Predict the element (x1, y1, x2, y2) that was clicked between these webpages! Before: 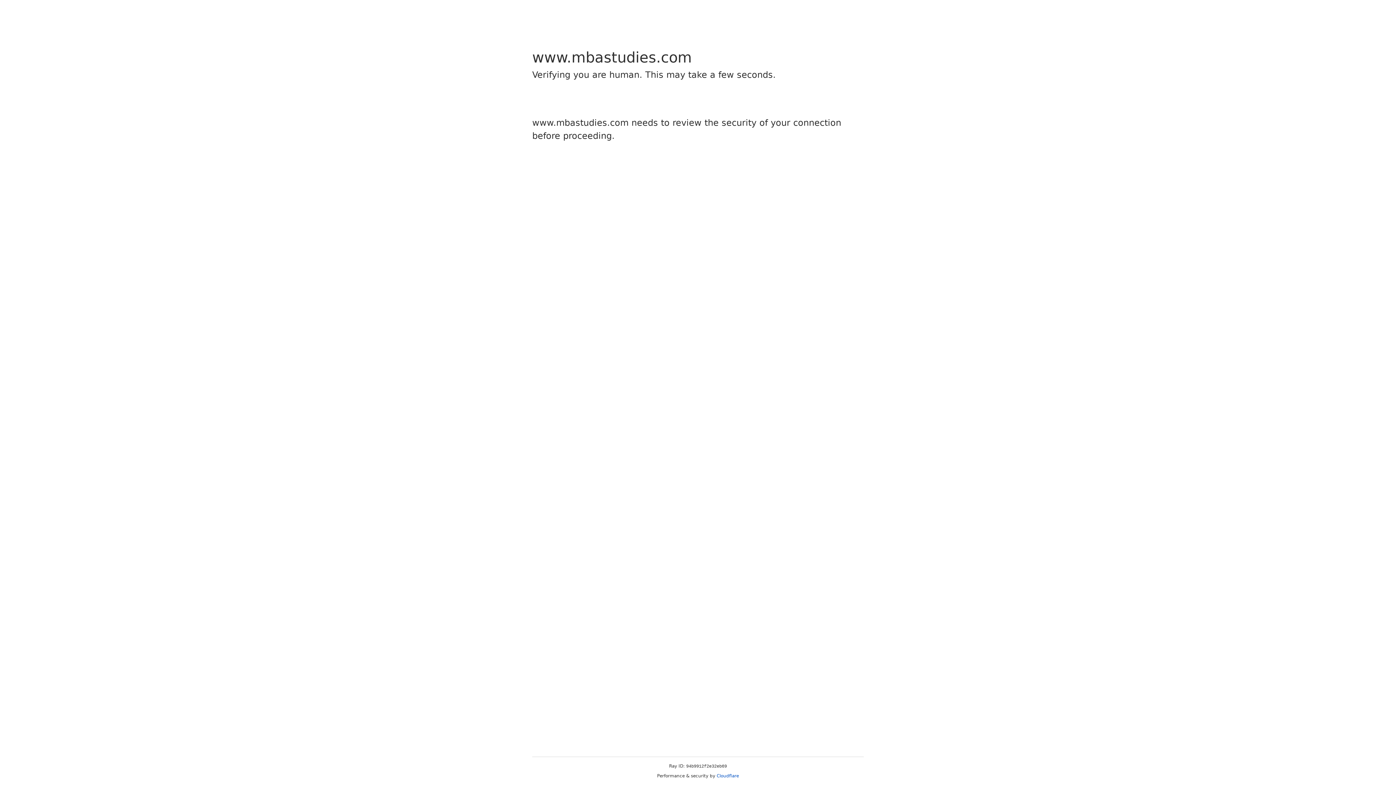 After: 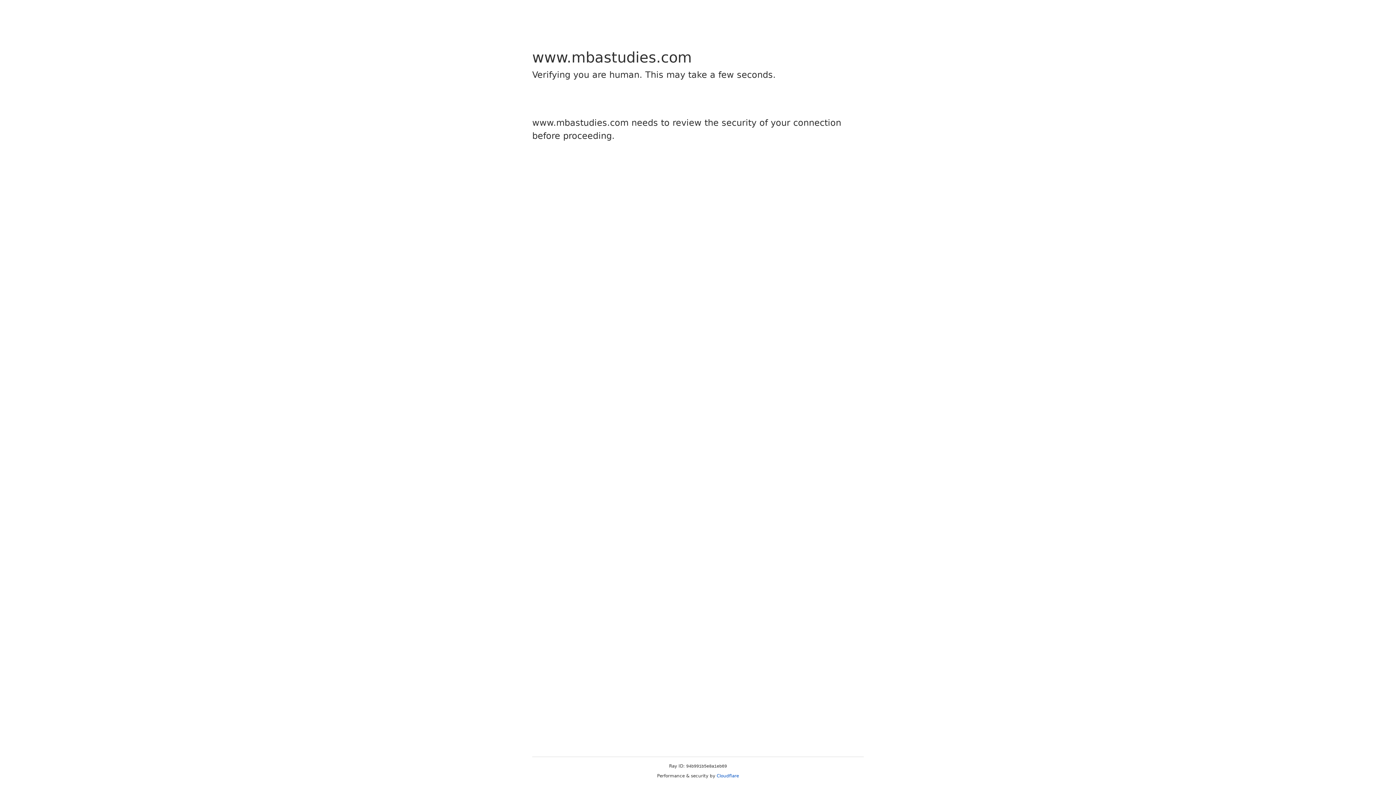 Action: bbox: (716, 773, 739, 778) label: Cloudflare